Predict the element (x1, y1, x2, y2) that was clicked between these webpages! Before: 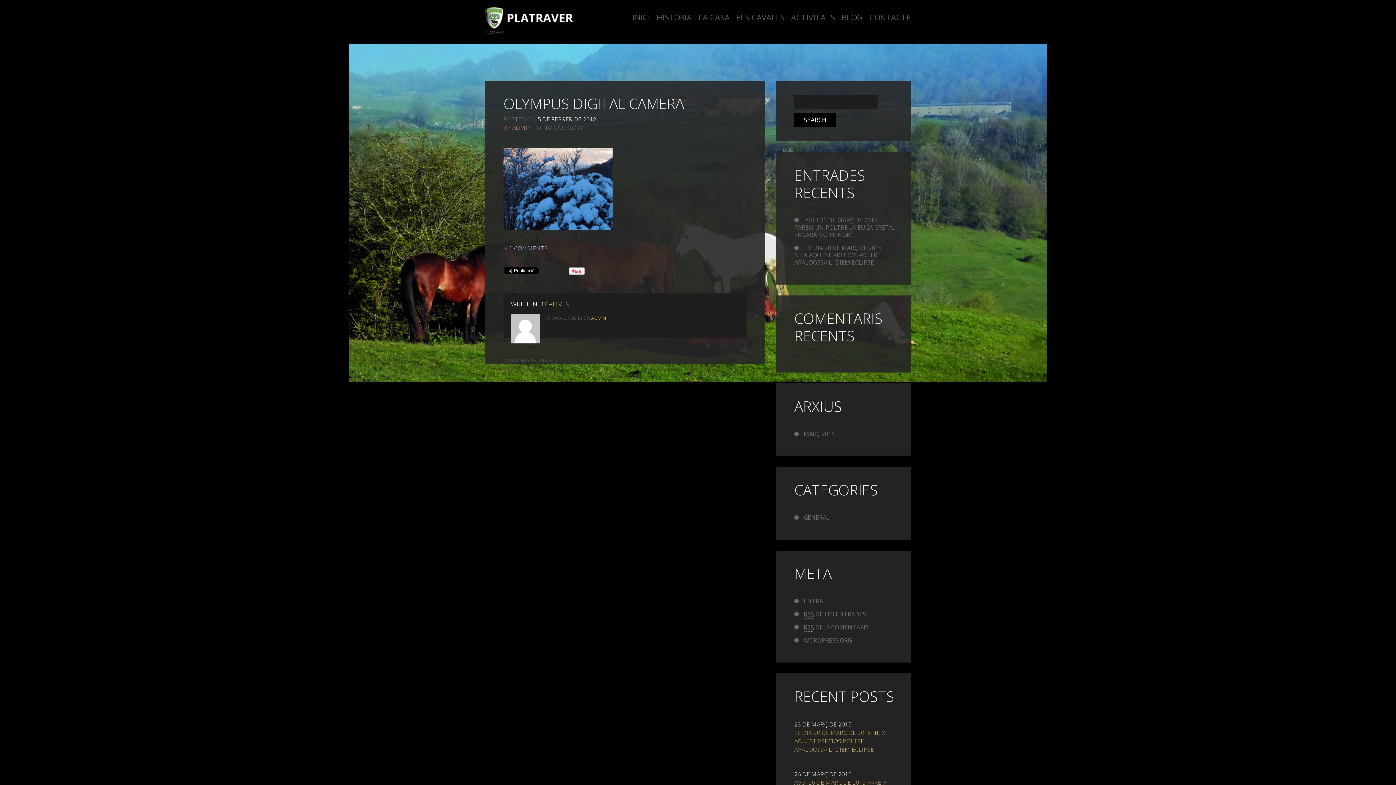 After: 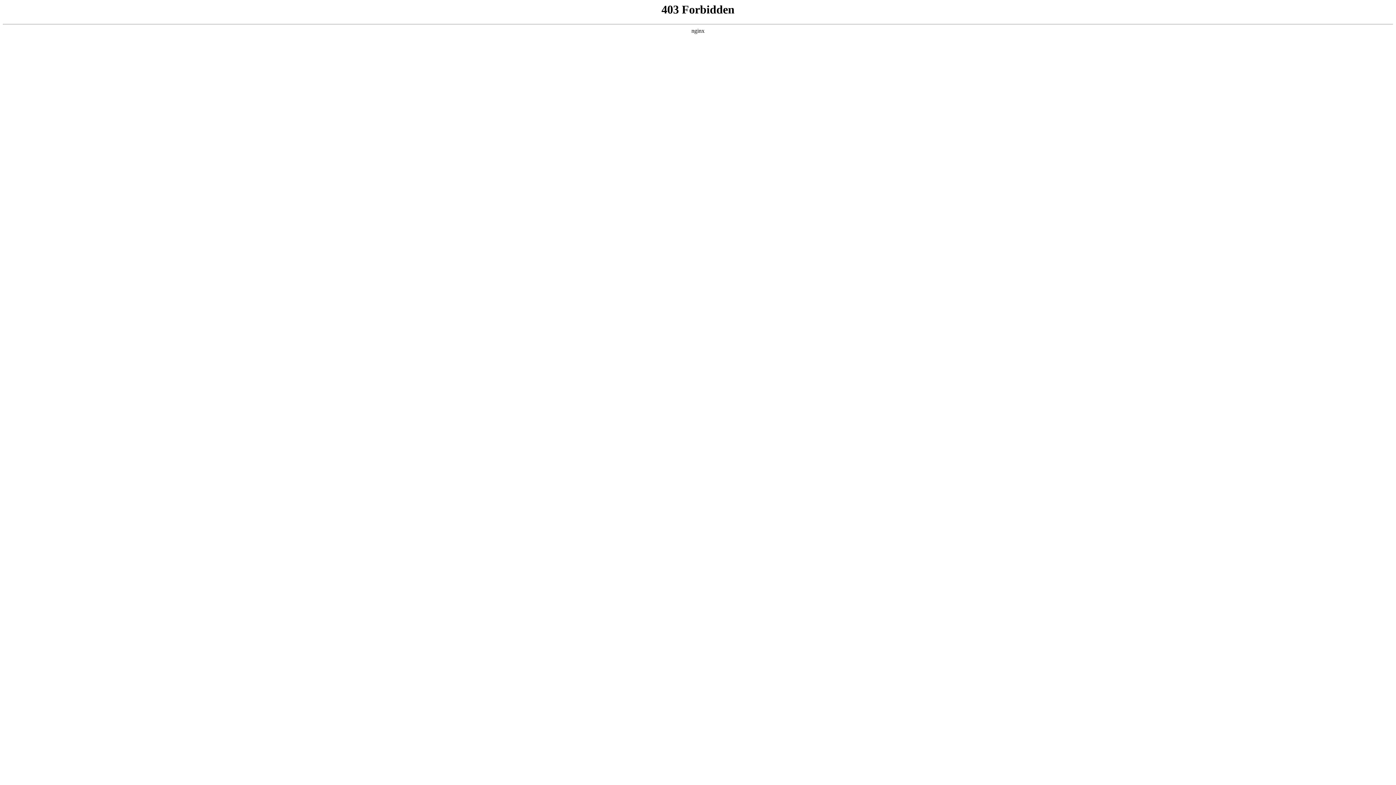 Action: bbox: (804, 636, 852, 644) label: WORDPRESS.ORG